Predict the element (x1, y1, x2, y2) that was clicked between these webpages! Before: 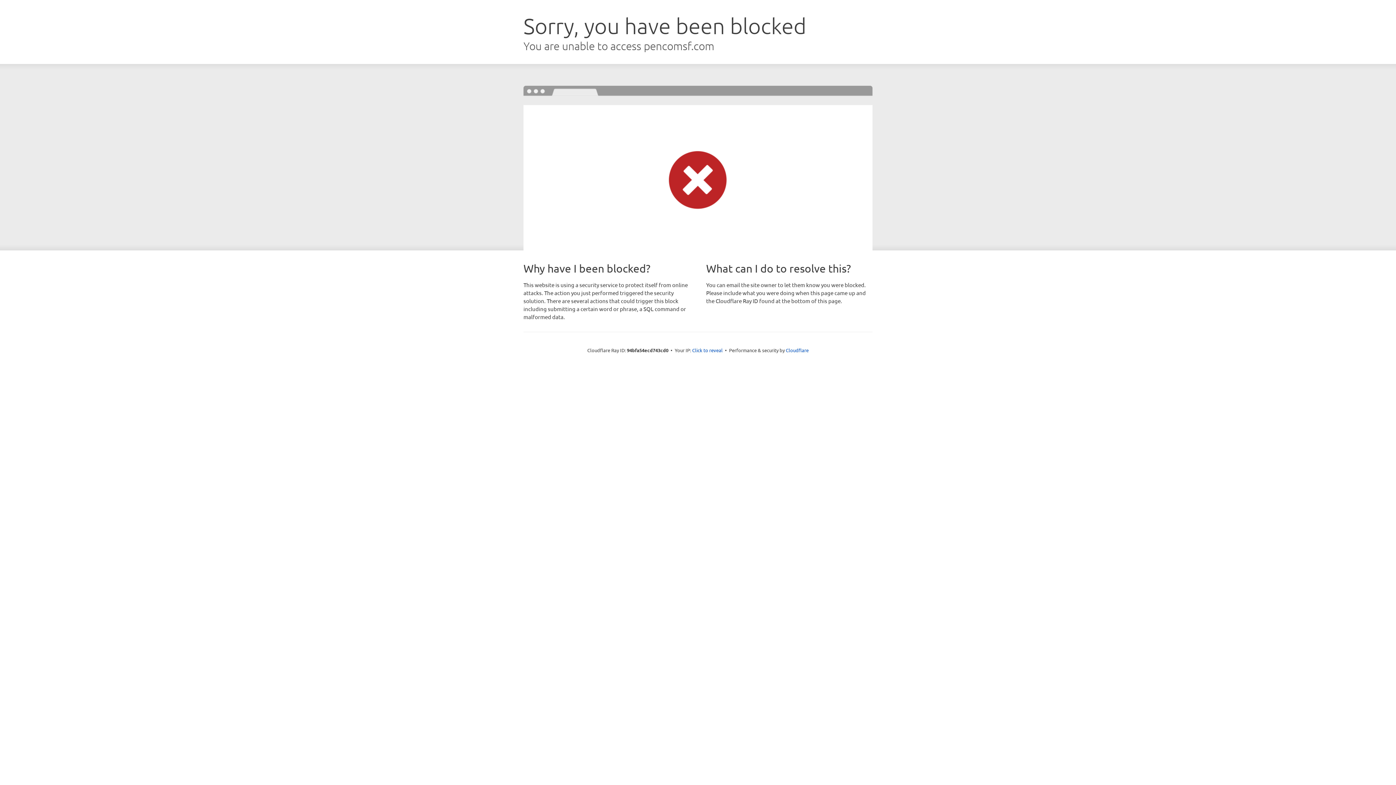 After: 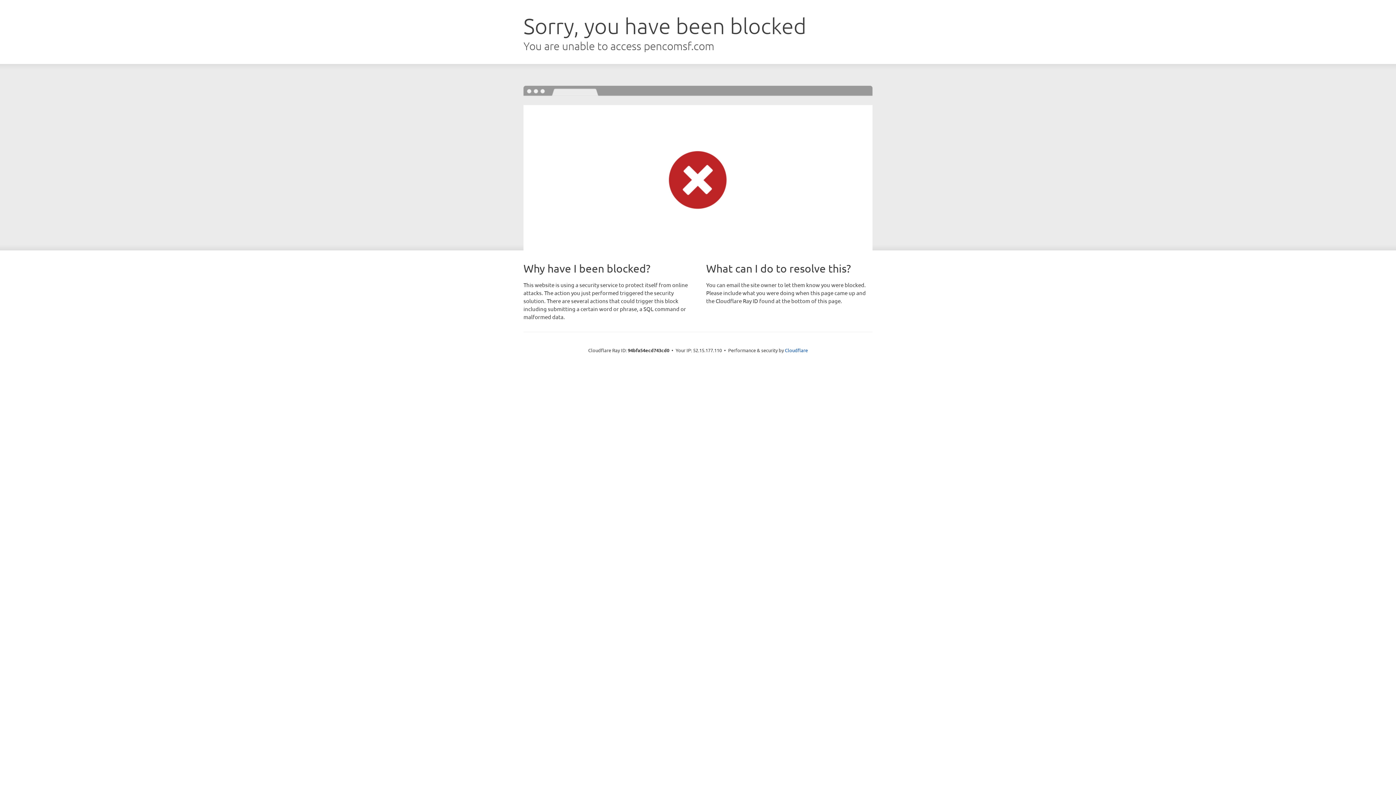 Action: label: Click to reveal bbox: (692, 346, 722, 353)